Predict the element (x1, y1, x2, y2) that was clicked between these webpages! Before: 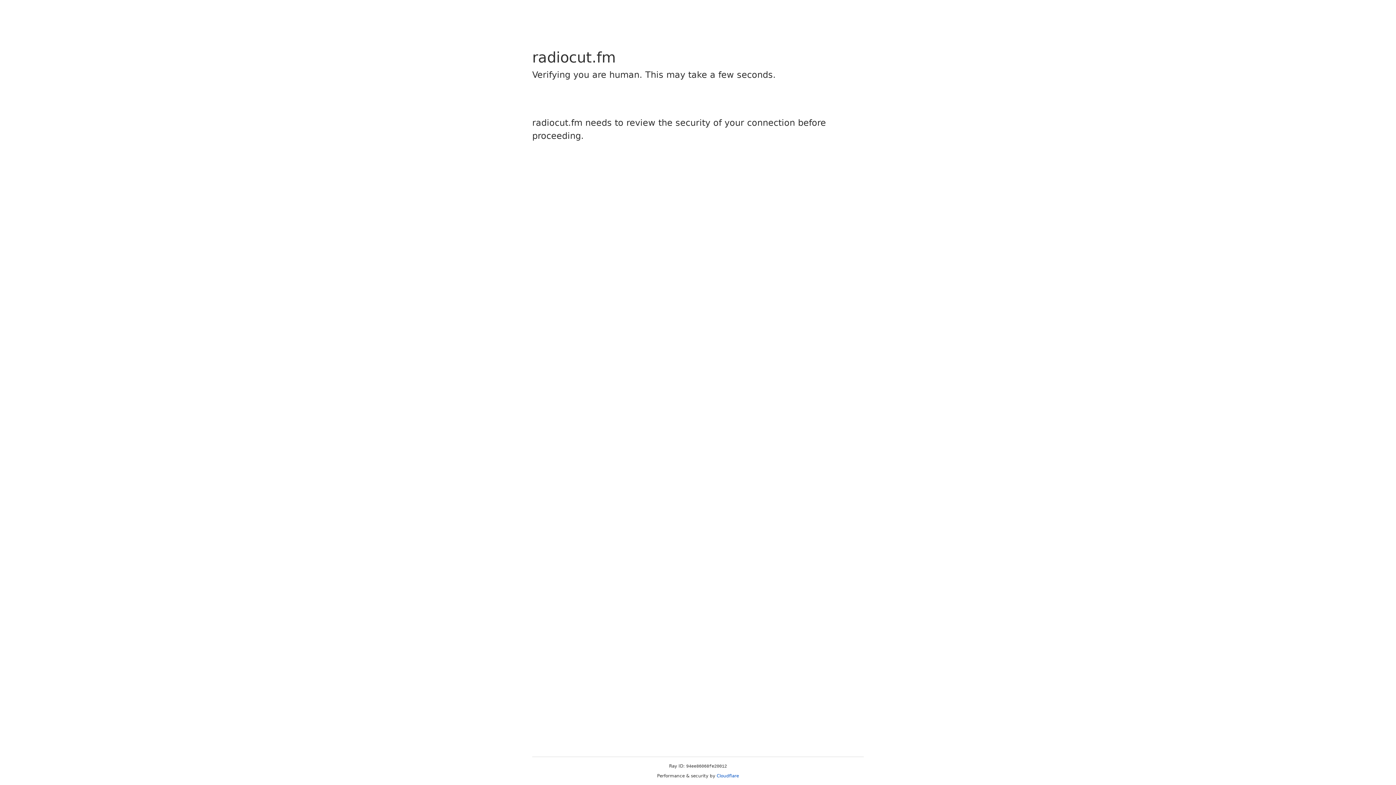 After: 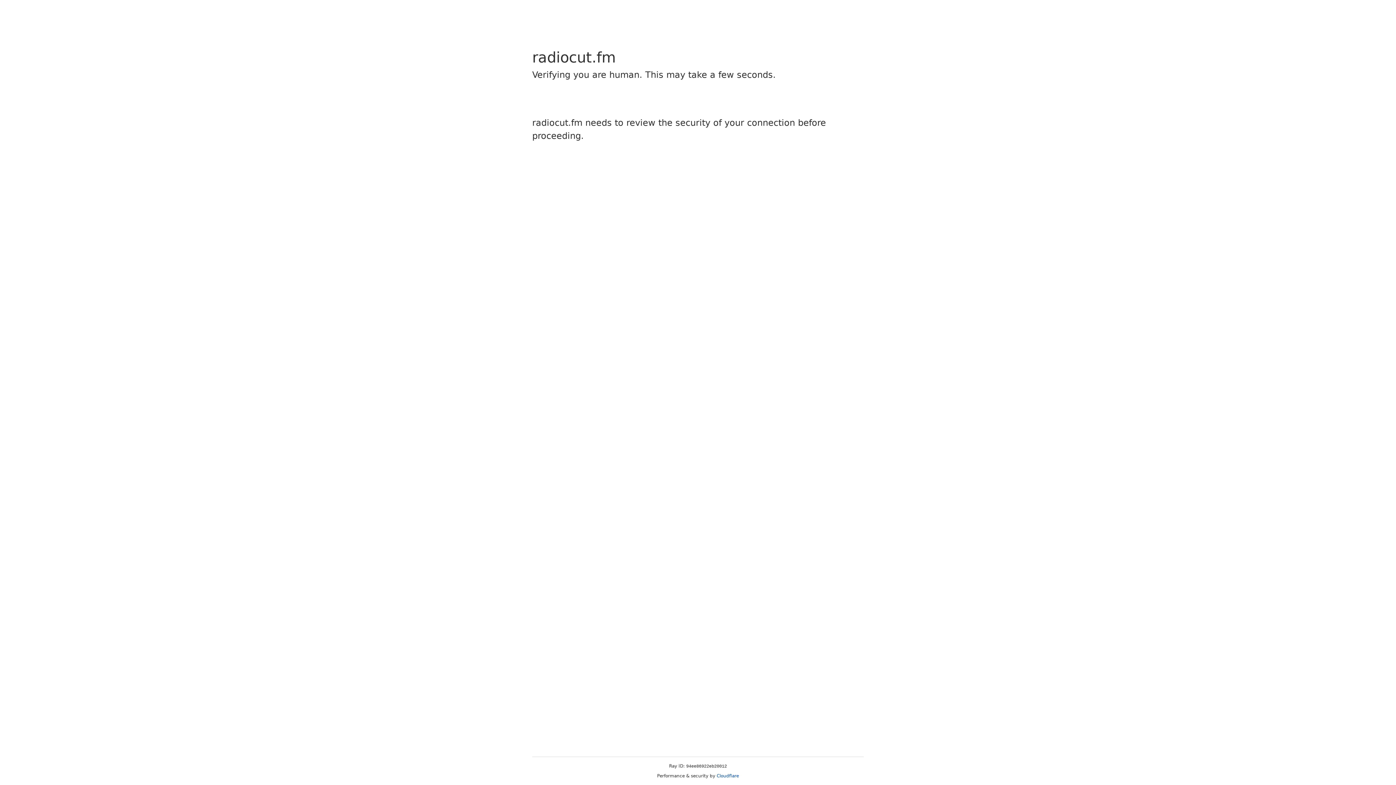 Action: label: Cloudflare bbox: (716, 773, 739, 778)